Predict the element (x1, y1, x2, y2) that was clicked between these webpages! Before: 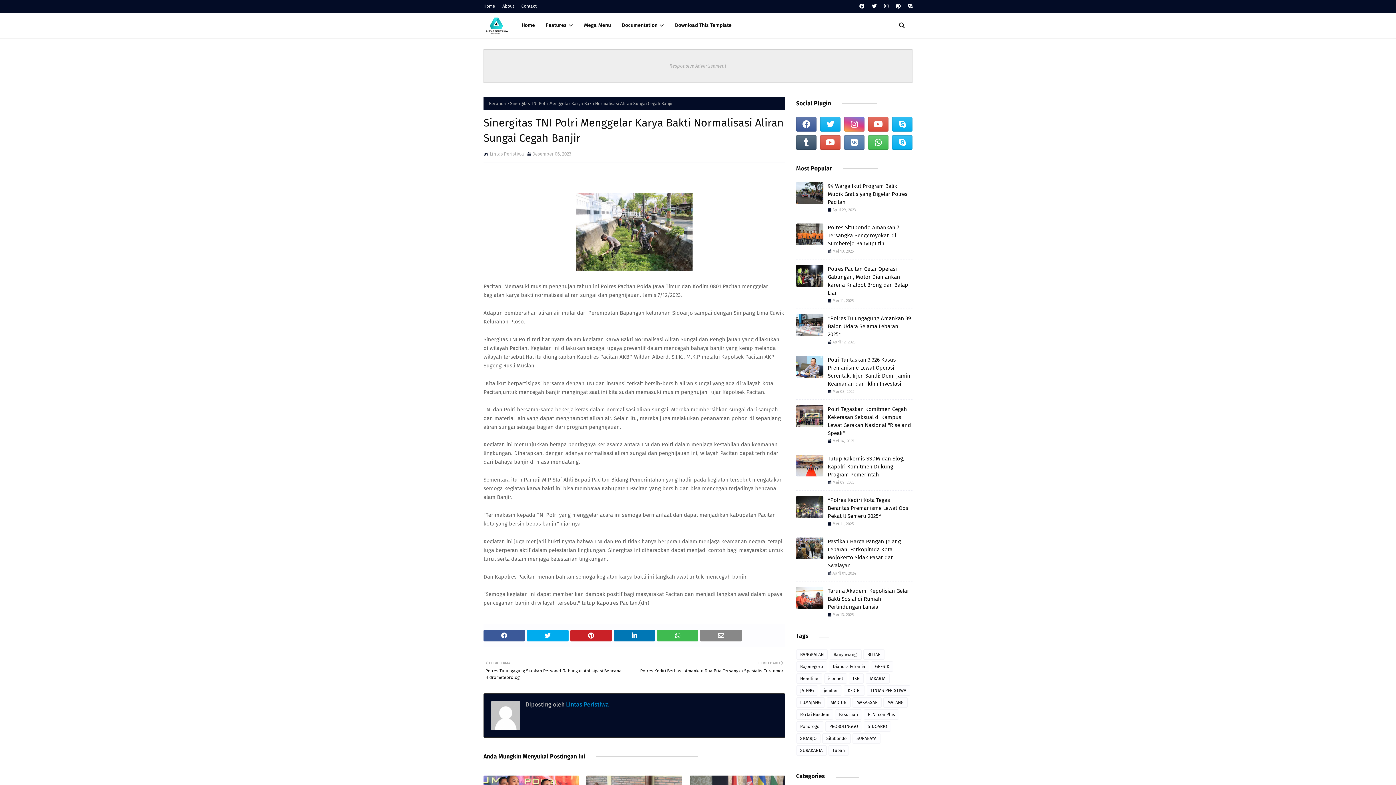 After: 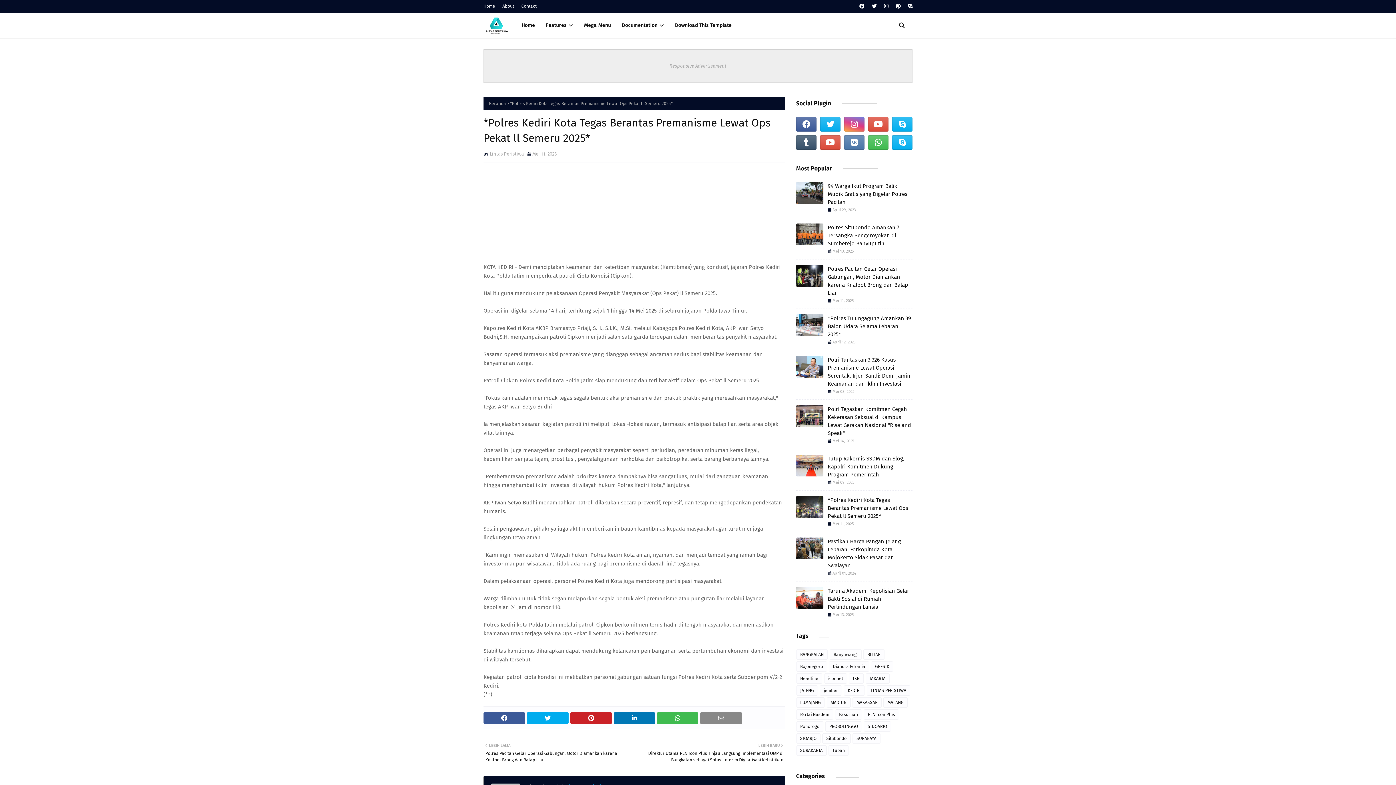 Action: label: *Polres Kediri Kota Tegas Berantas Premanisme Lewat Ops Pekat ll Semeru 2025* bbox: (828, 496, 912, 520)